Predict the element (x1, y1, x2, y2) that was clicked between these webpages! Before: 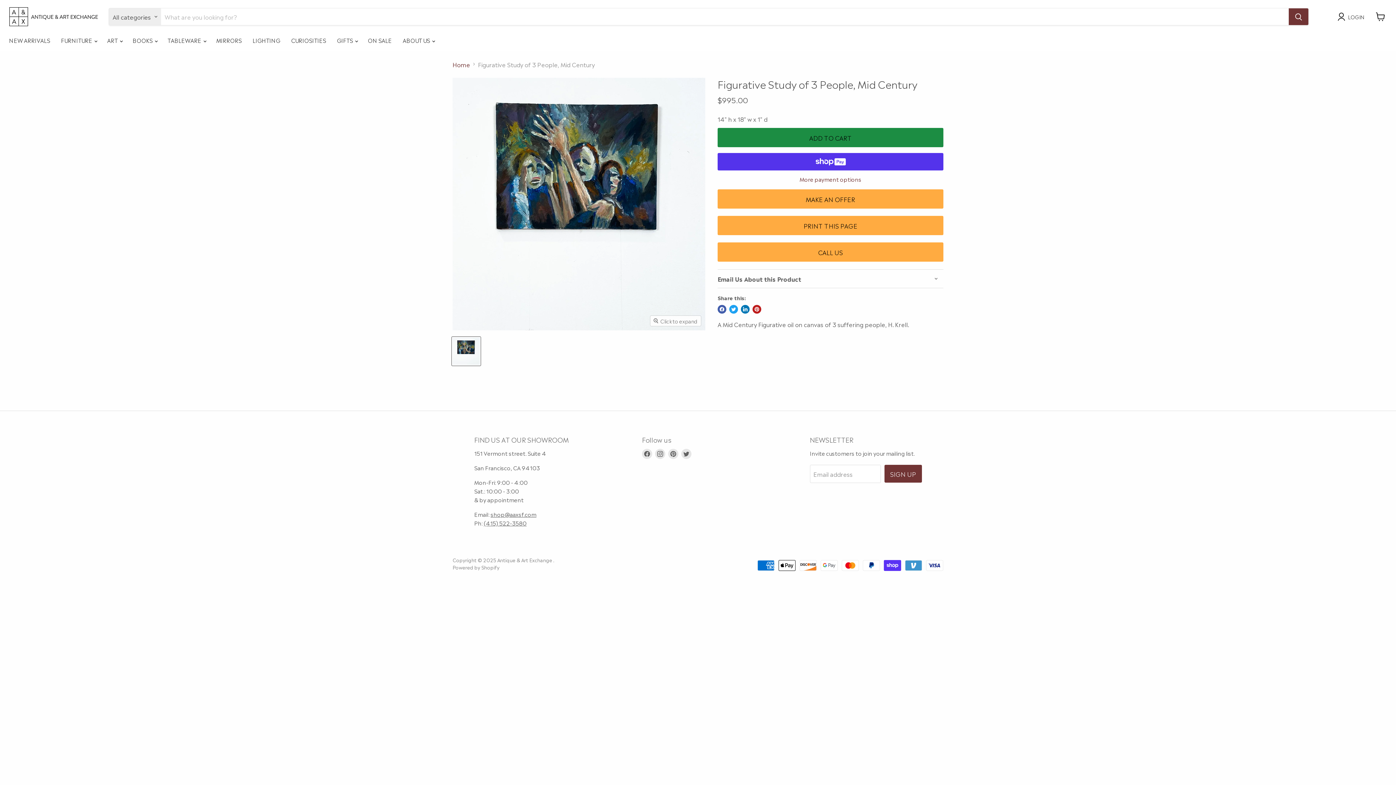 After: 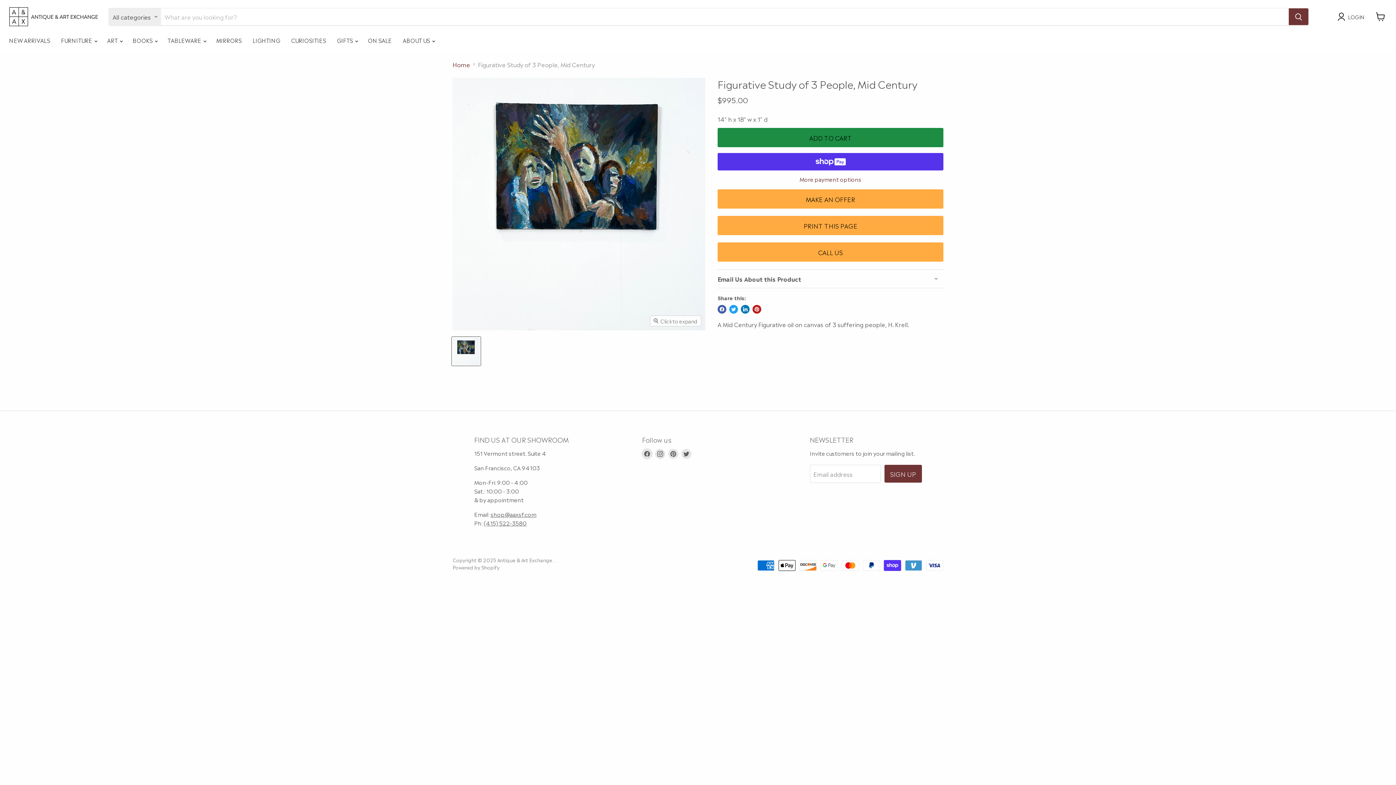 Action: bbox: (642, 449, 652, 459) label: Find us on Facebook